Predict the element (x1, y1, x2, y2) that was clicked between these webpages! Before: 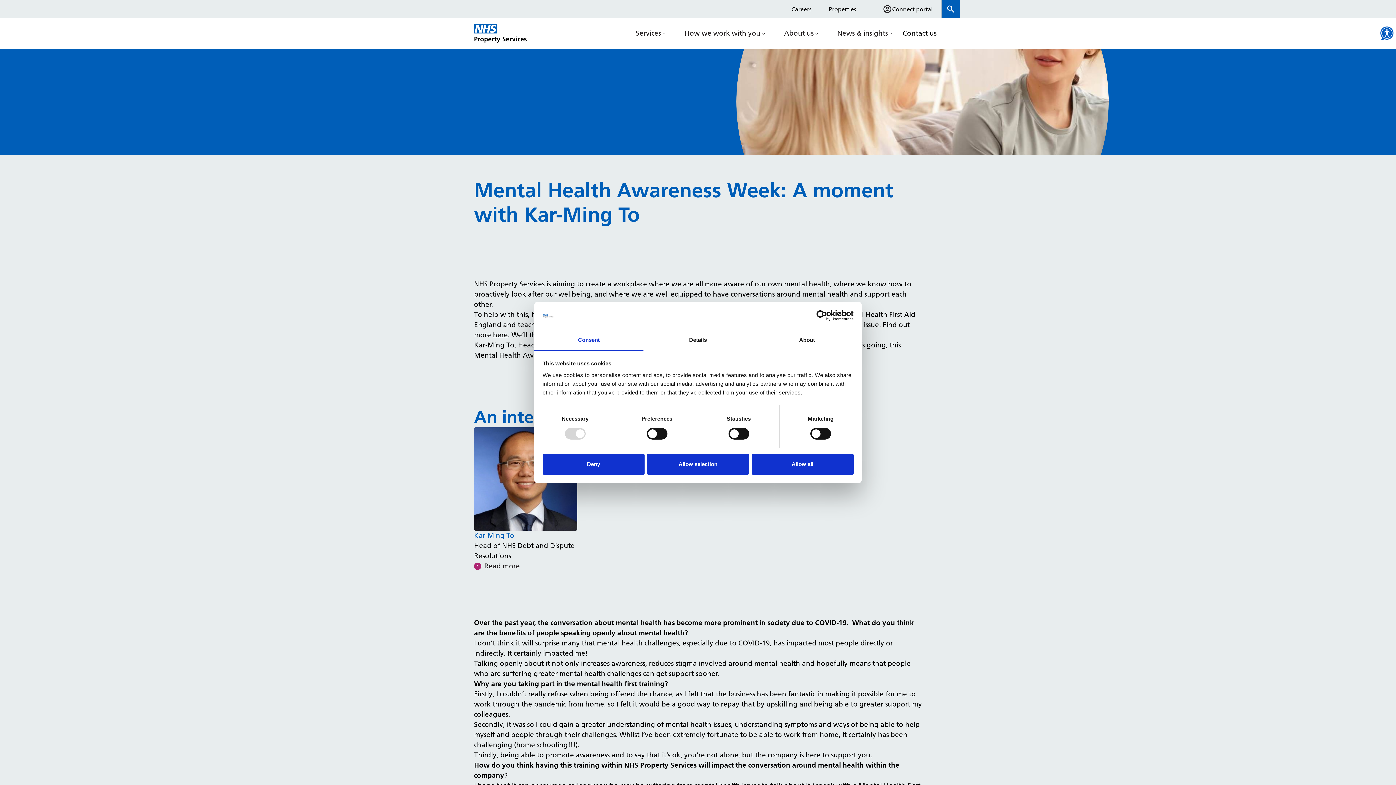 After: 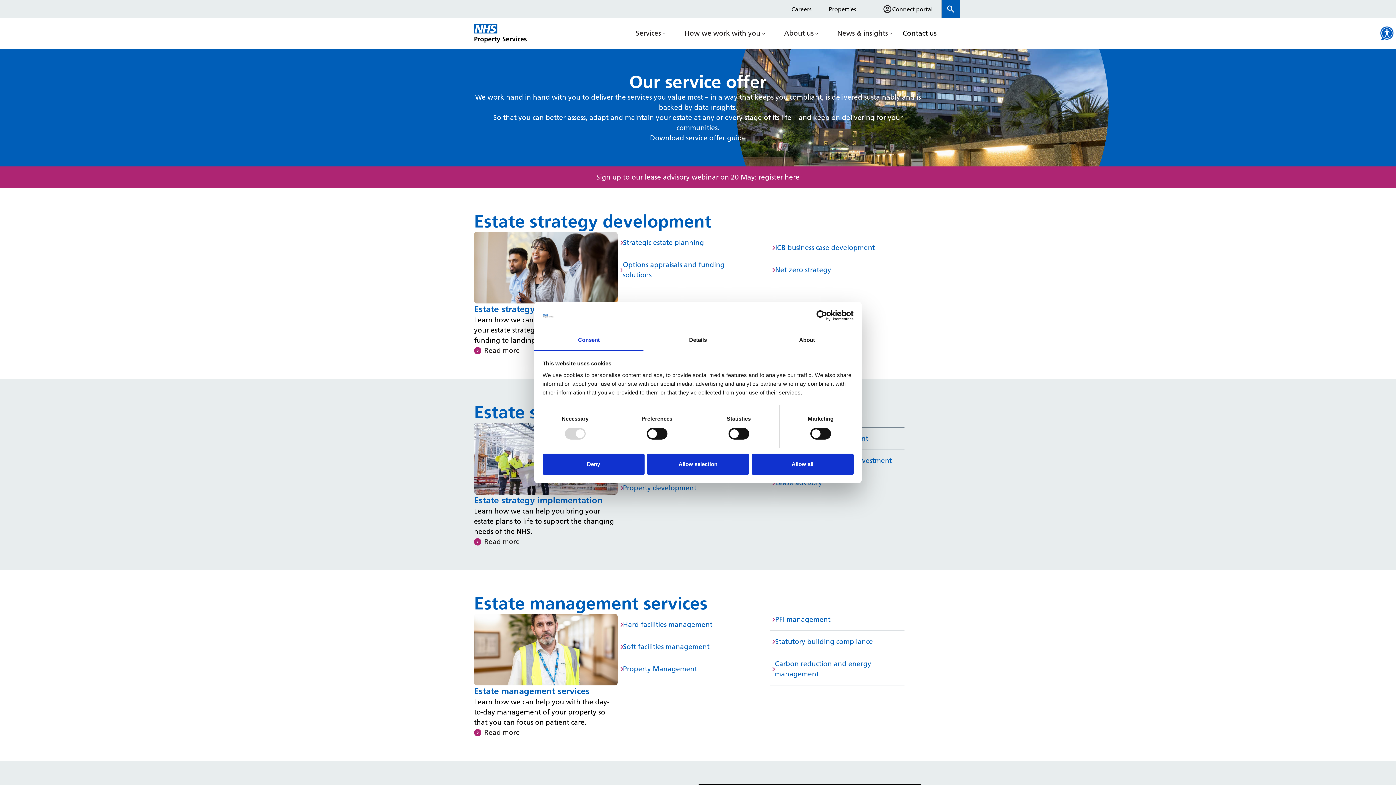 Action: bbox: (636, 28, 661, 38) label: Services